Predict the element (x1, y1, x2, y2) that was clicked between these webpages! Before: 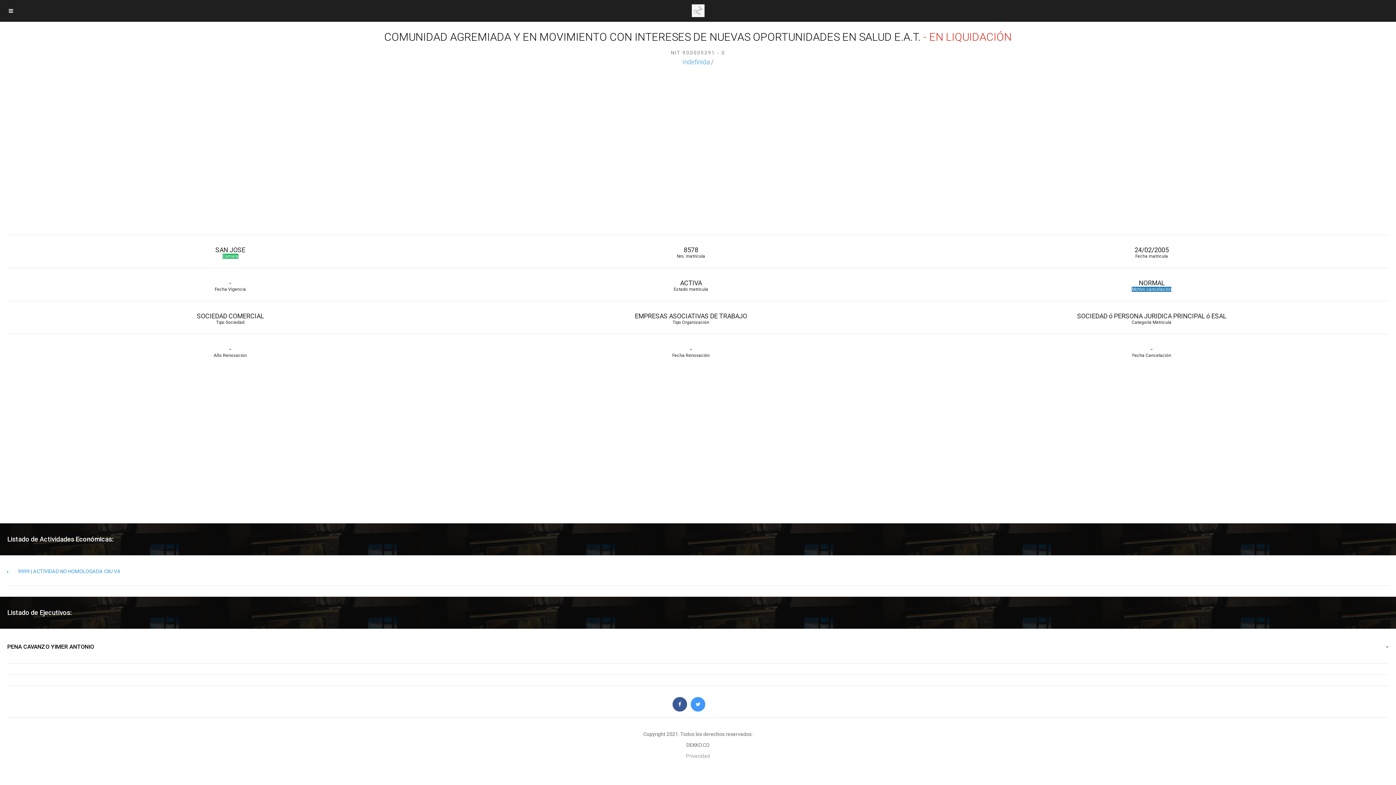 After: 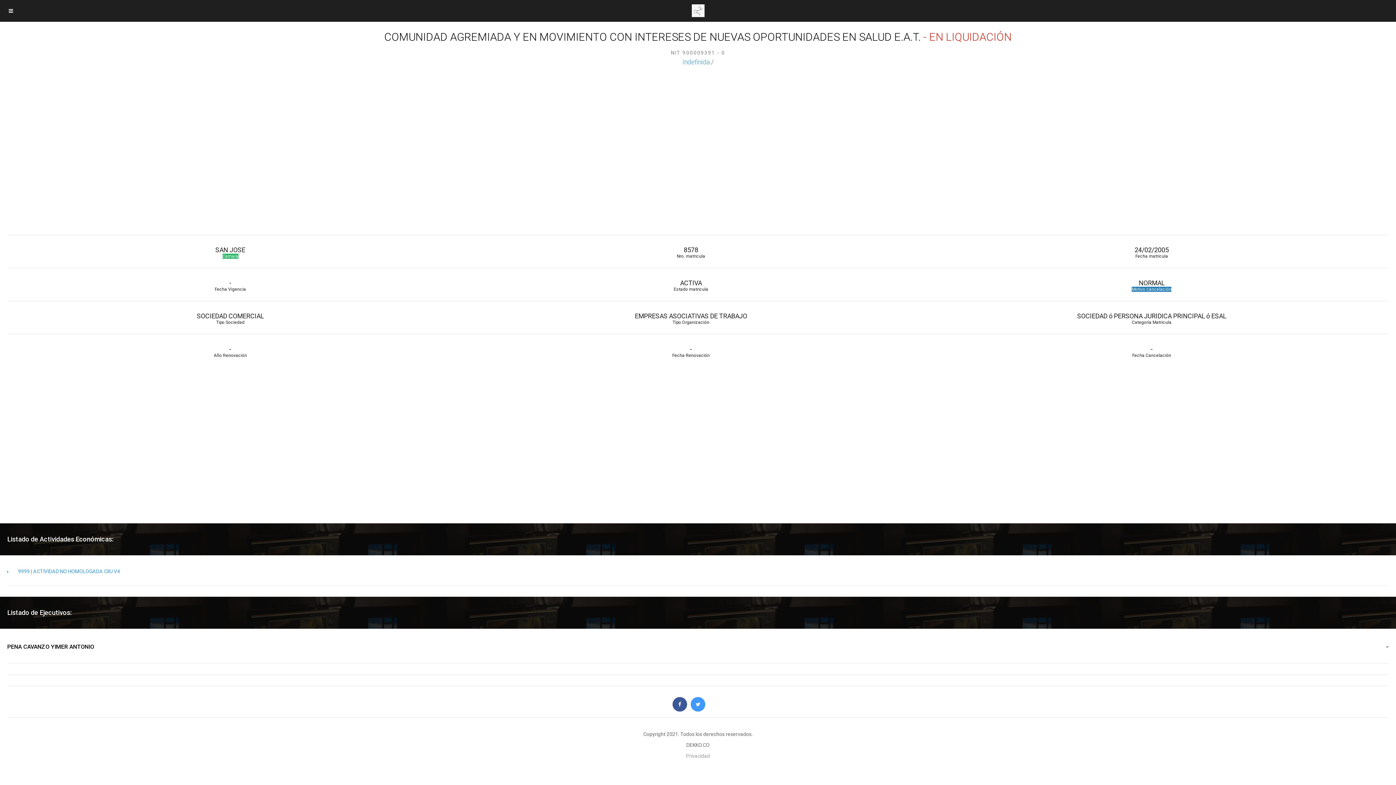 Action: bbox: (921, 246, 1382, 258) label: 24/02/2005
Fecha matricula